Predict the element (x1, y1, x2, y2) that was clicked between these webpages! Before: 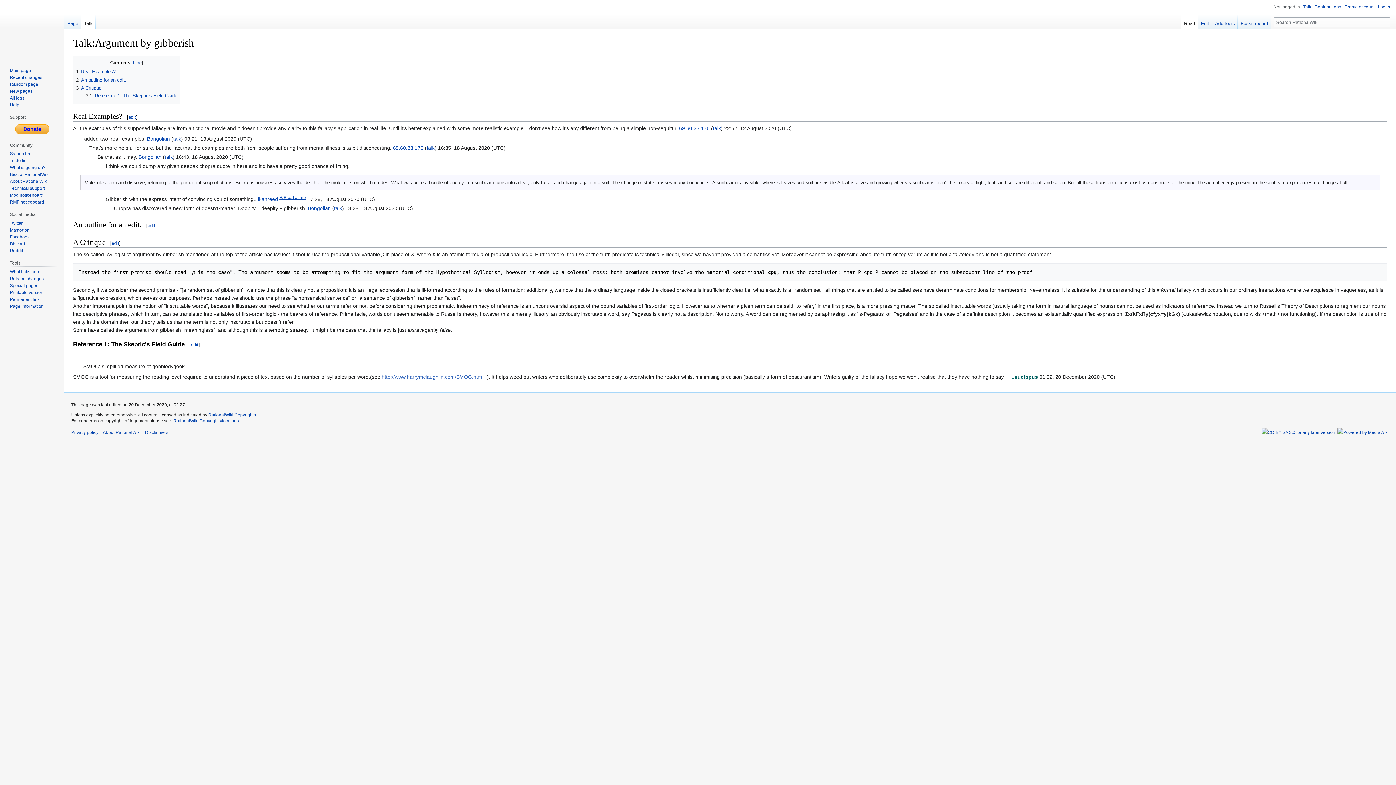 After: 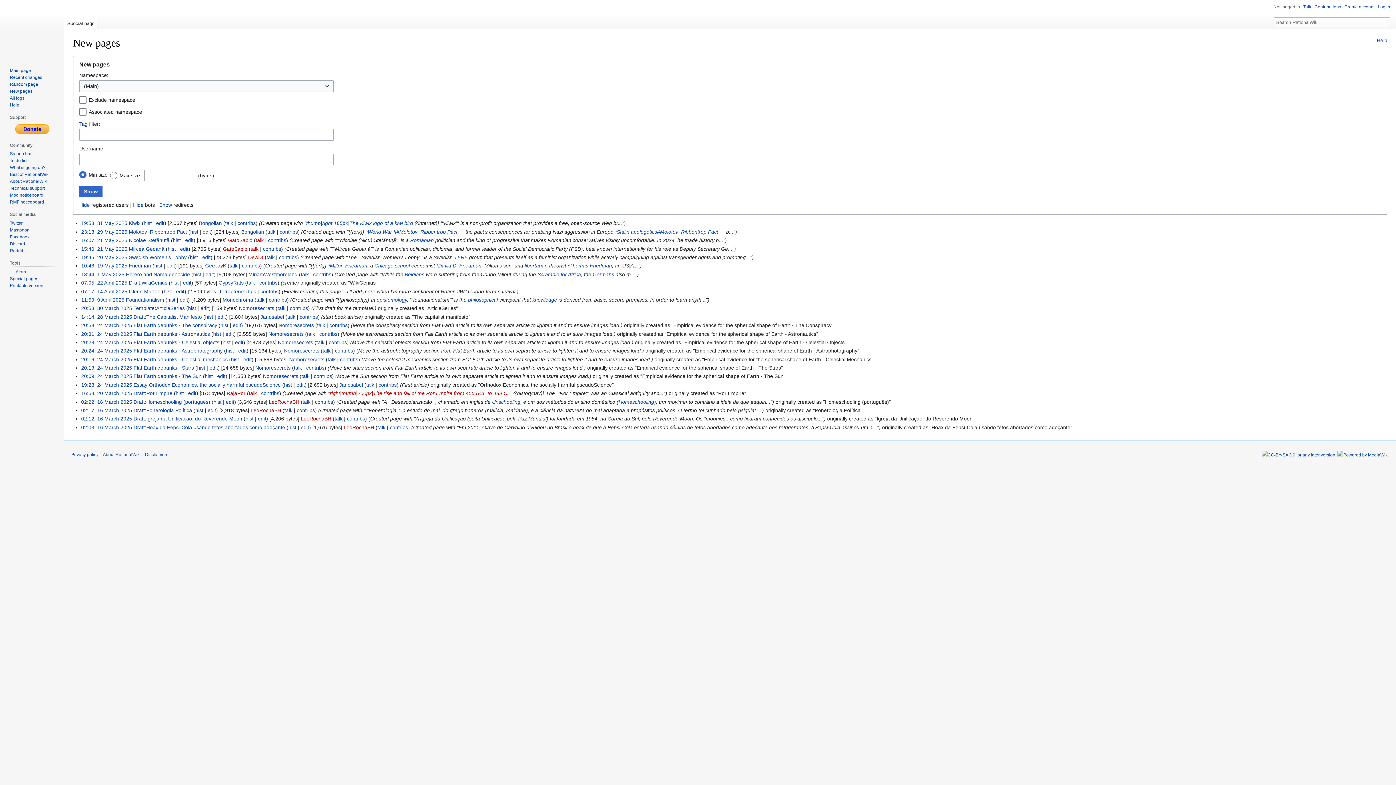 Action: bbox: (9, 88, 32, 93) label: New pages